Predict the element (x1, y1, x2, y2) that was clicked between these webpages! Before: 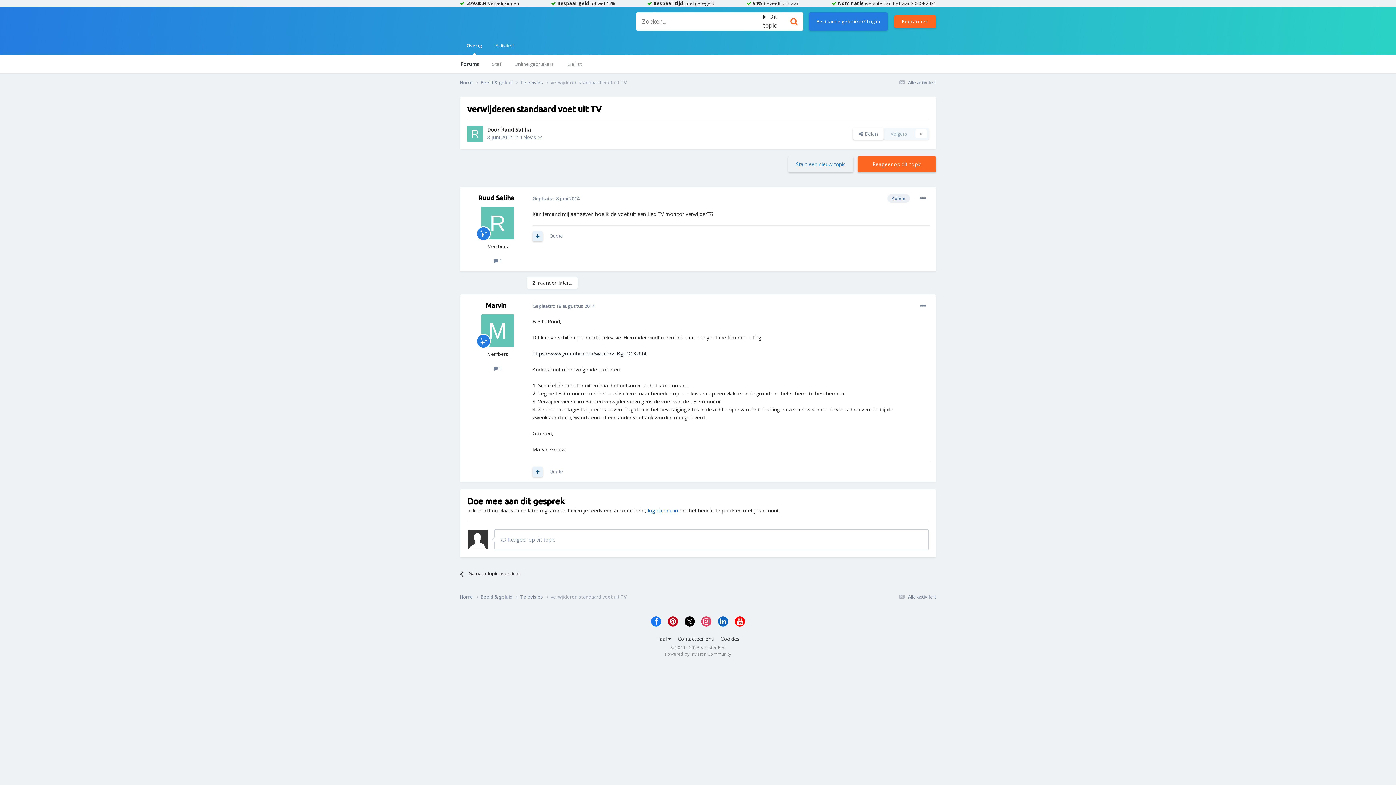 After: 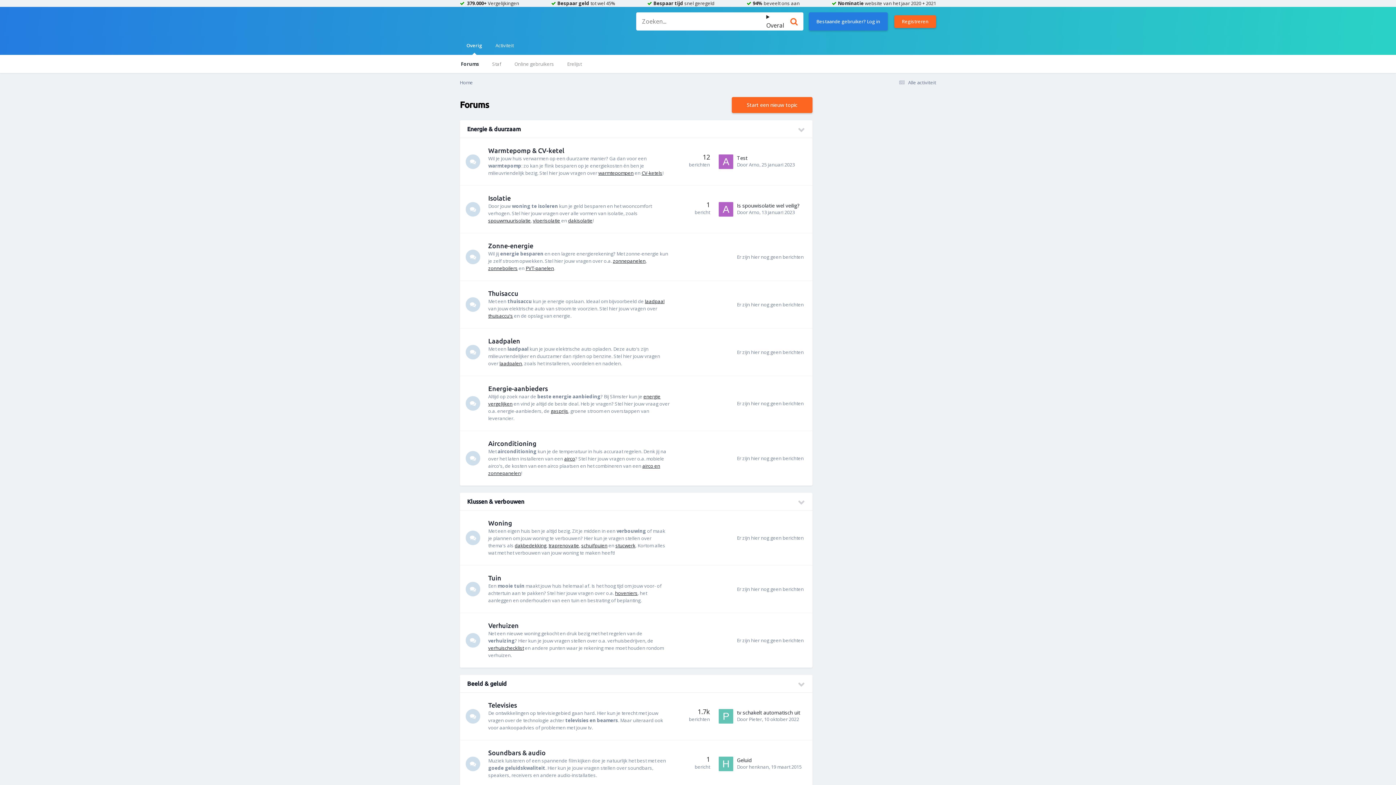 Action: bbox: (460, 6, 631, 36)